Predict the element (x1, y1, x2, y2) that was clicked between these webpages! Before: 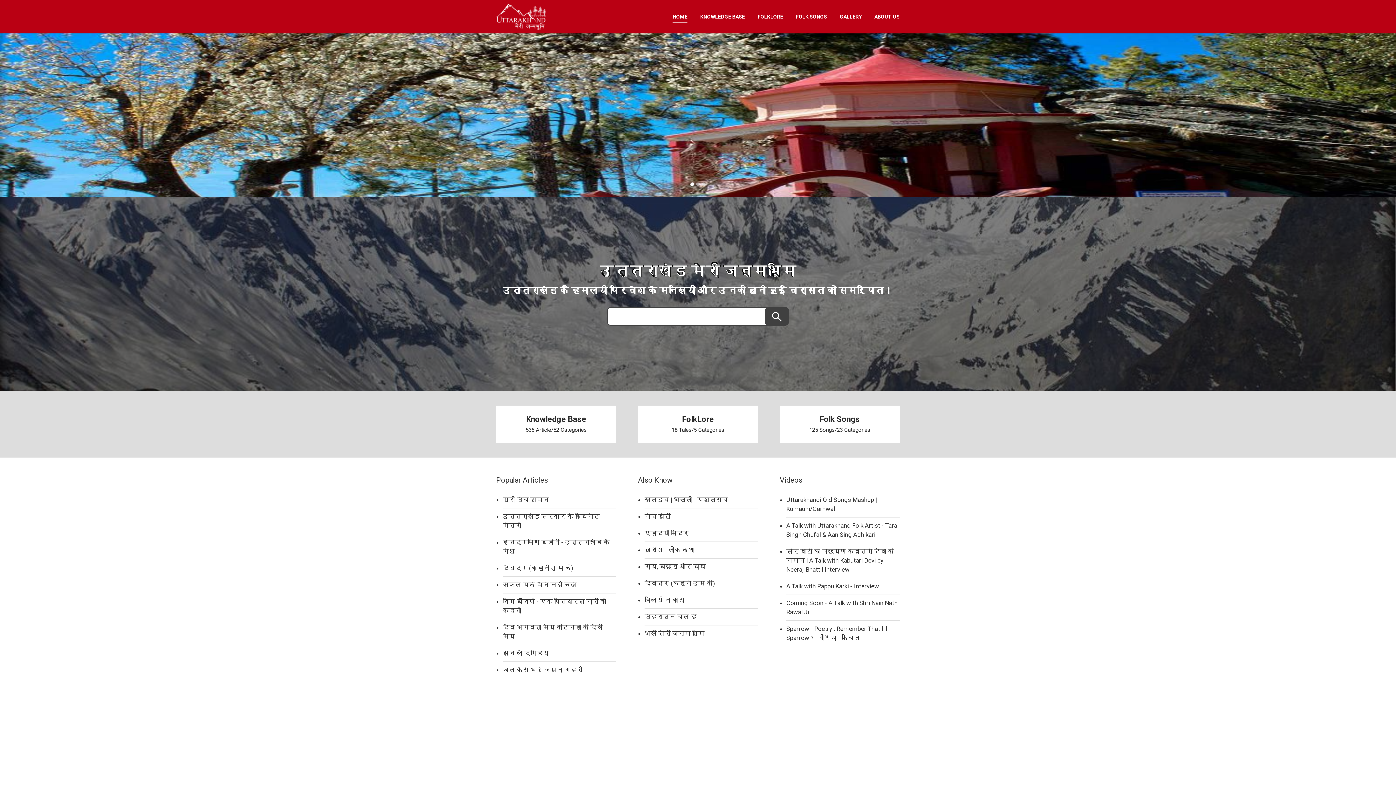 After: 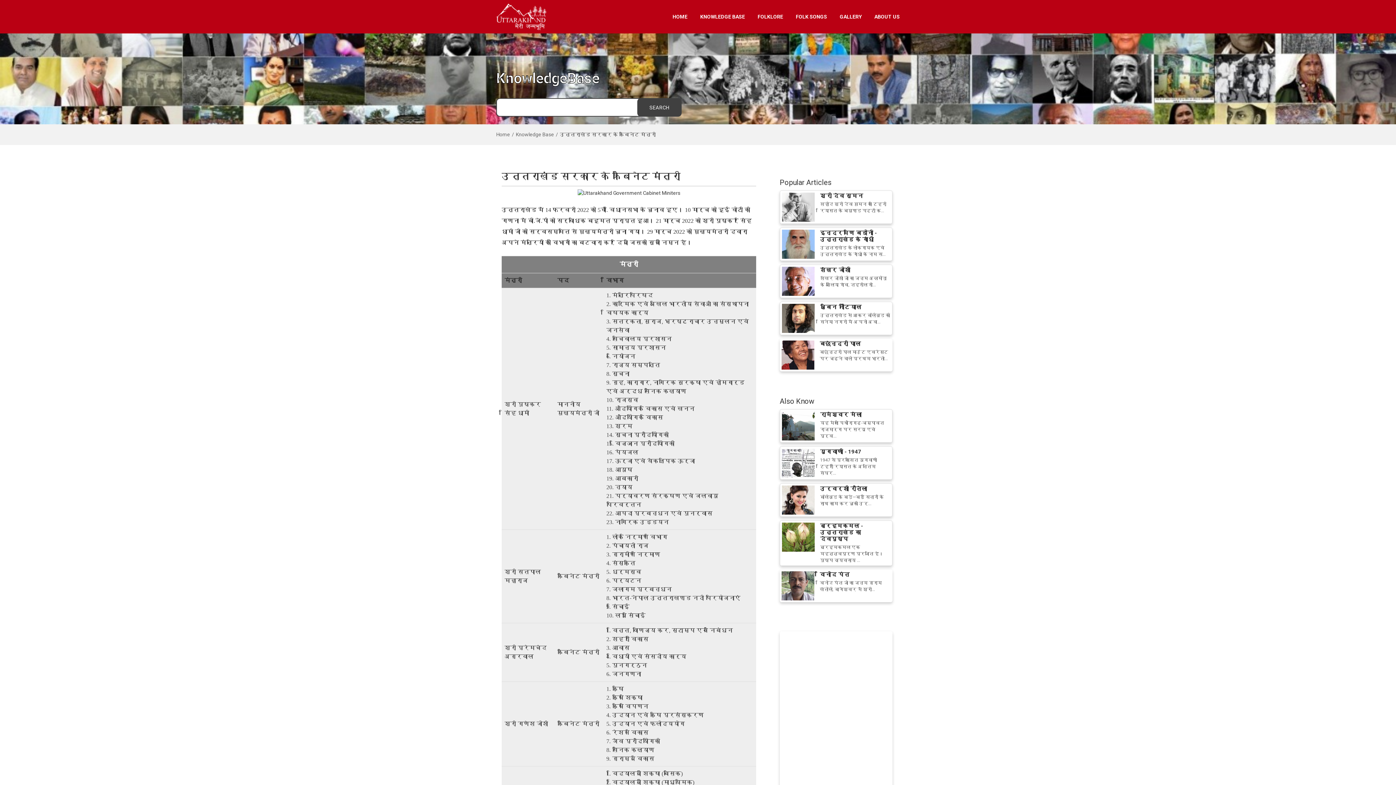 Action: label: उत्तराखंड सरकार के कैबिनेट मंत्री bbox: (502, 508, 616, 534)